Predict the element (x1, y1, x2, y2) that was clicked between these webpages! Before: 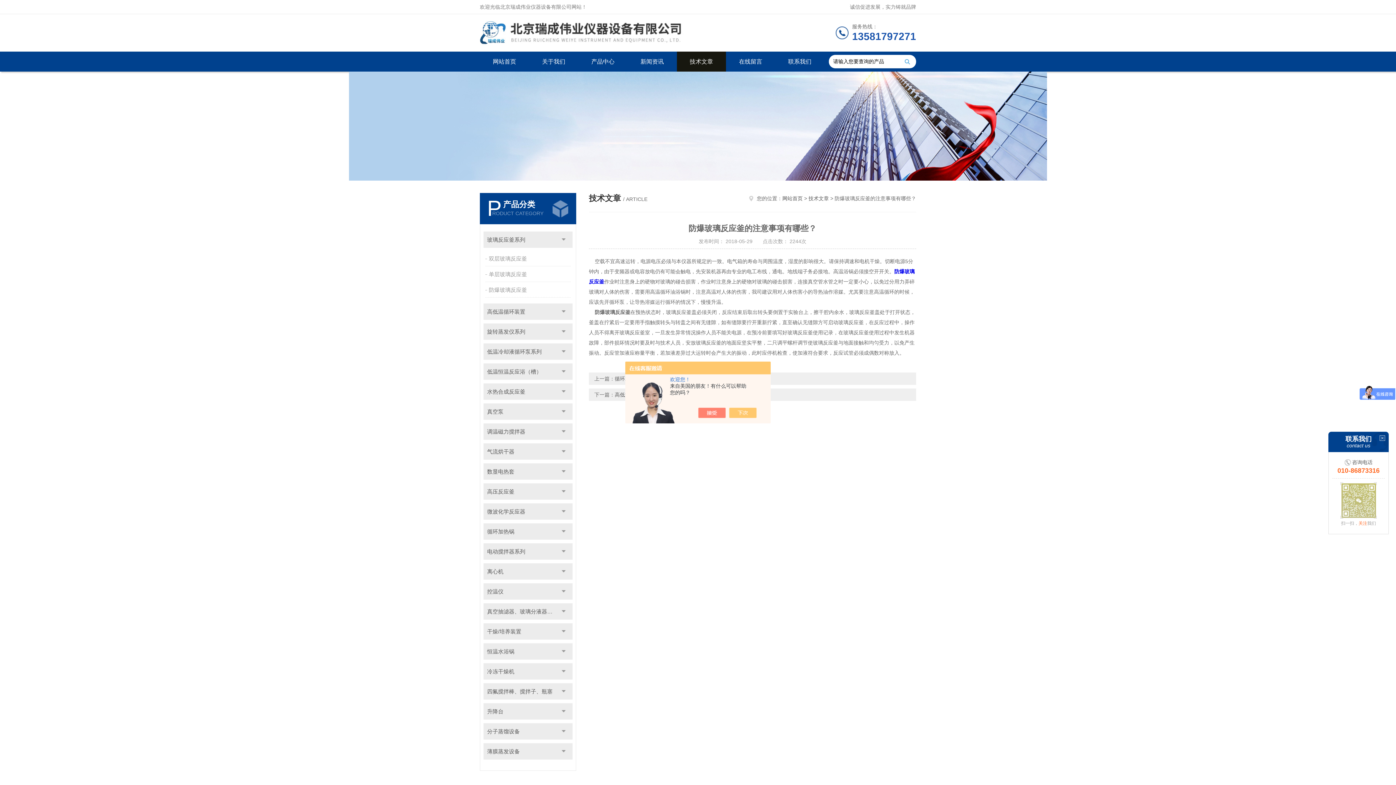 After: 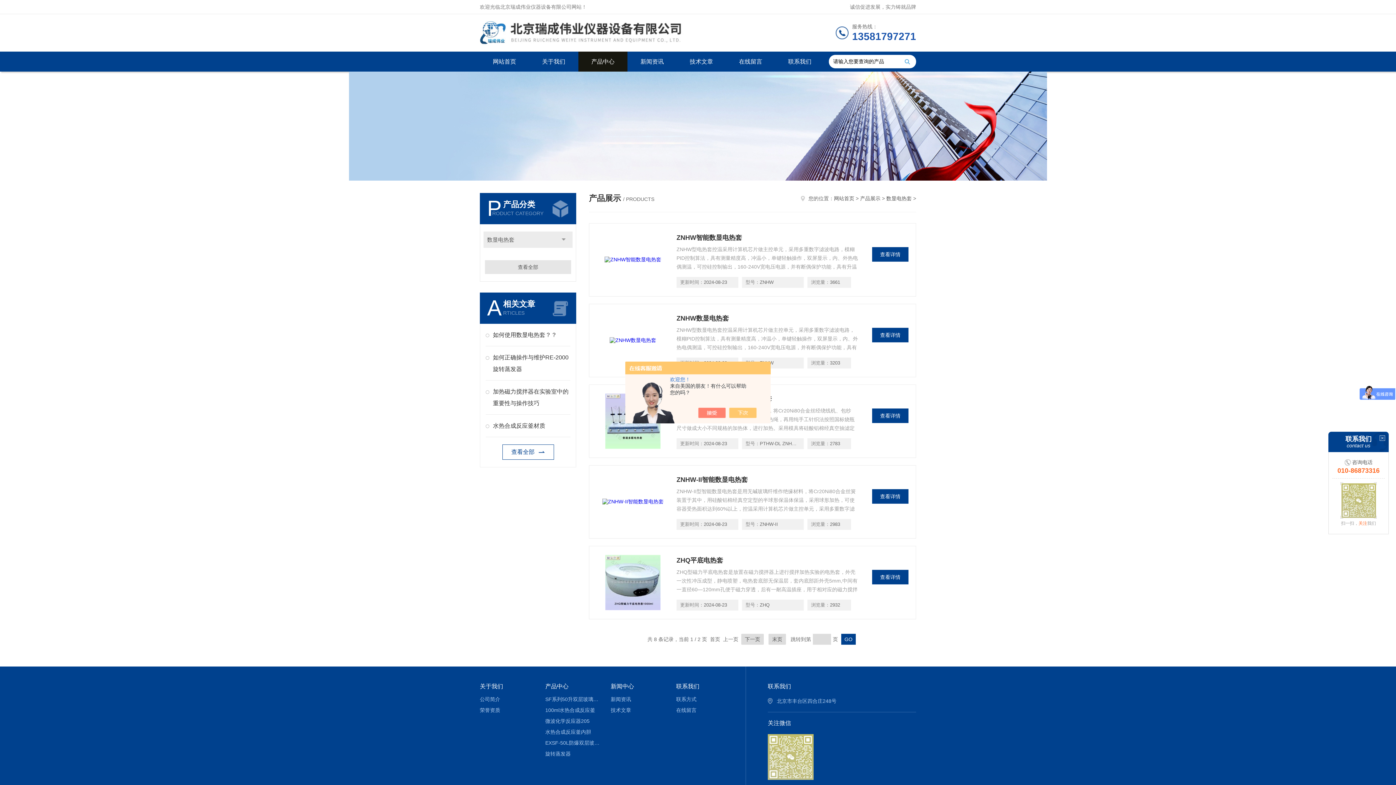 Action: label: 数显电热套 bbox: (483, 463, 572, 480)